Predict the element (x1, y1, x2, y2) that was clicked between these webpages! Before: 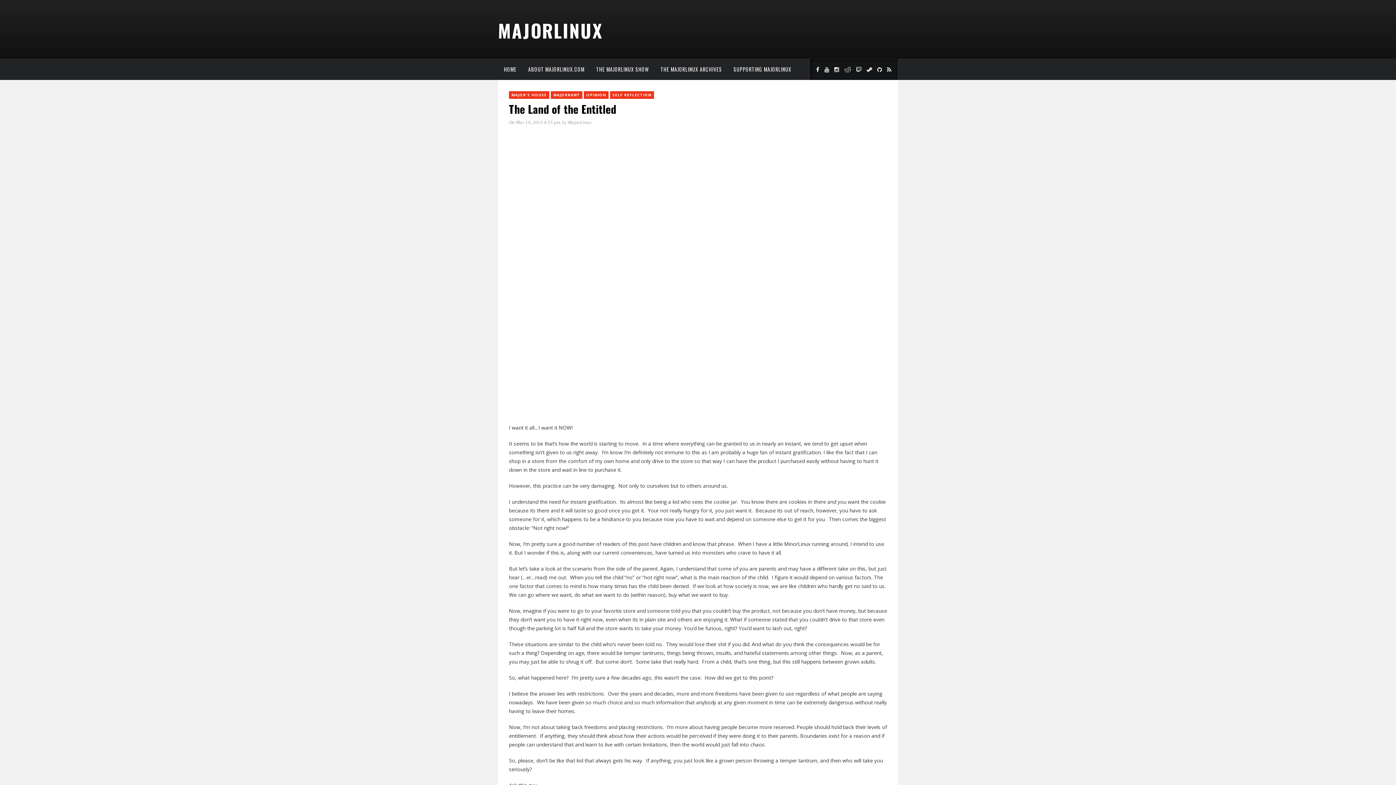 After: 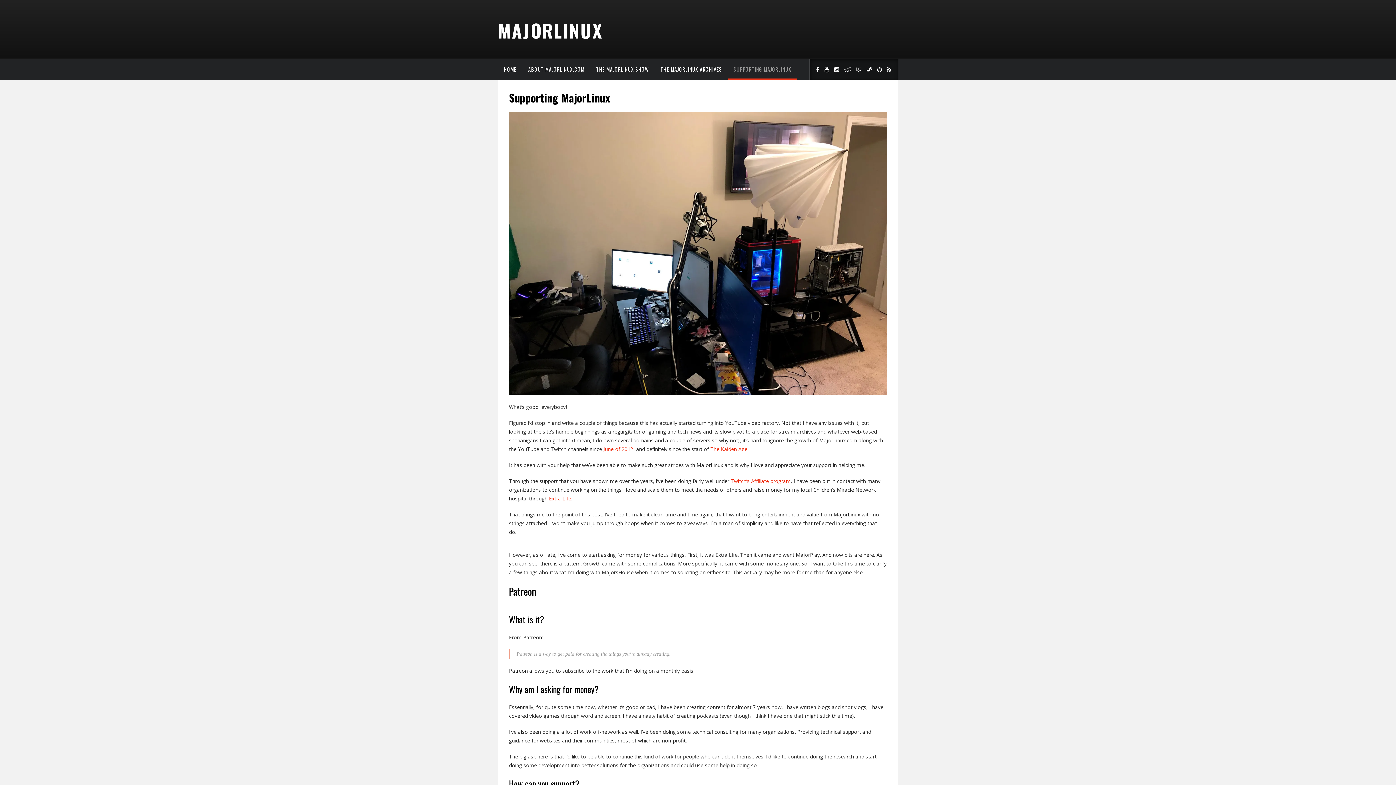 Action: label: SUPPORTING MAJORLINUX bbox: (728, 58, 797, 80)